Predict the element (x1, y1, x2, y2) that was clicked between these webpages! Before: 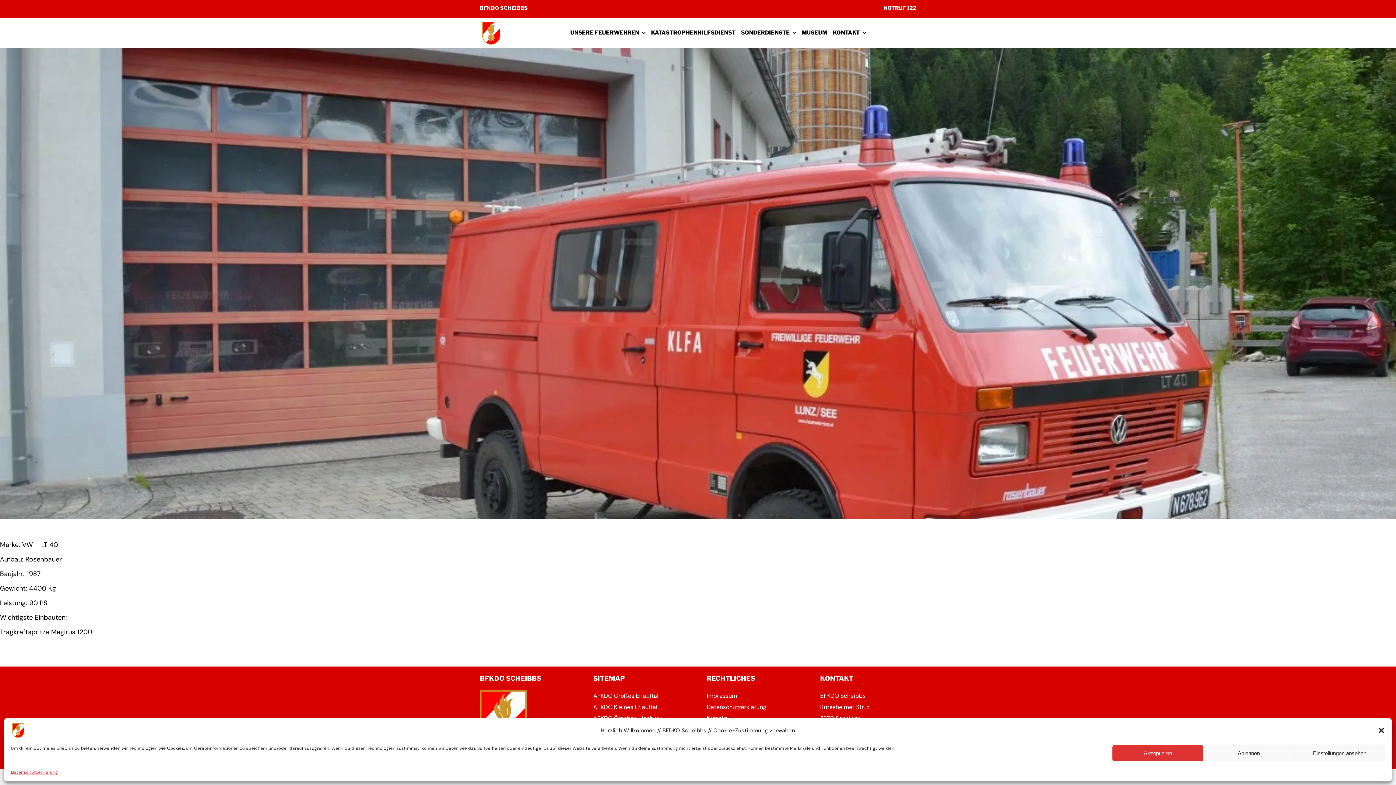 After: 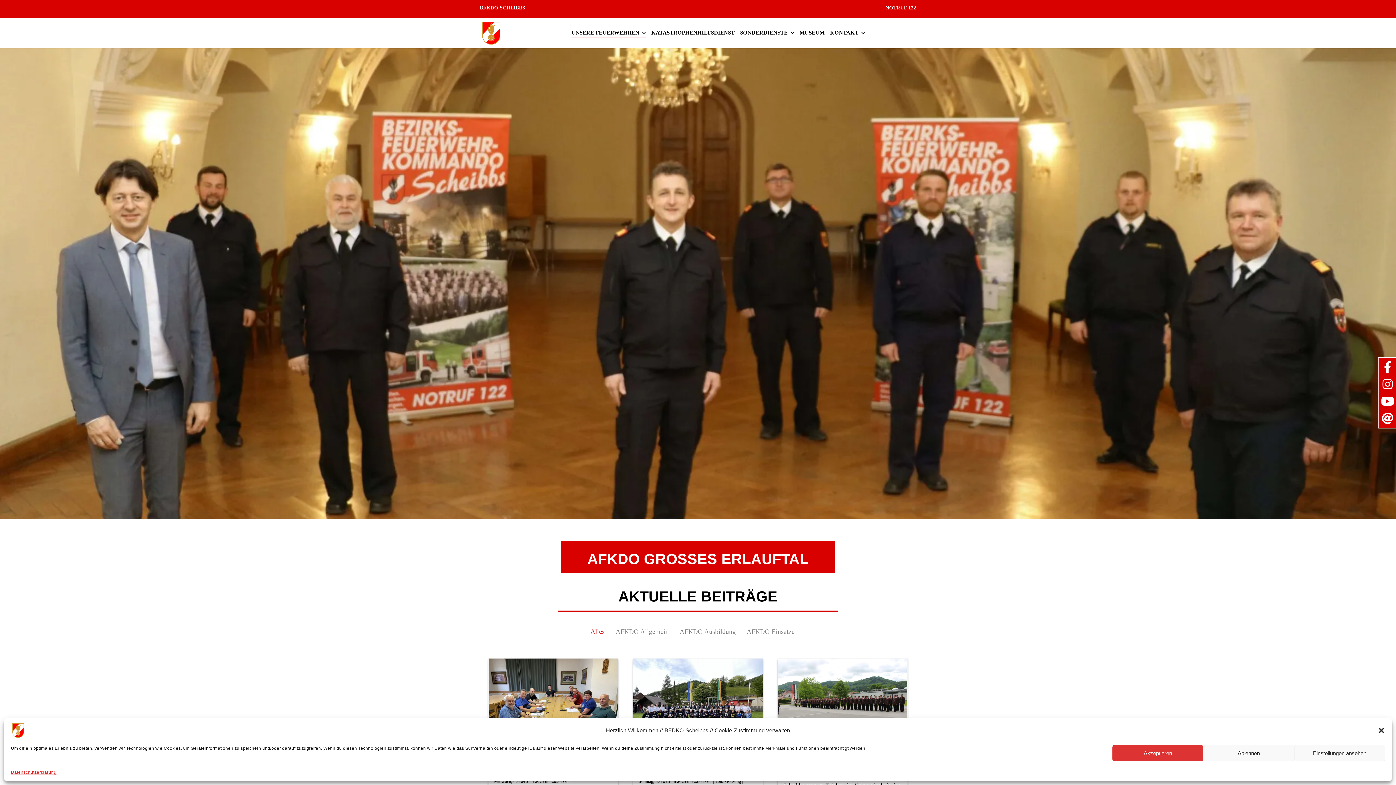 Action: label: AFKDO Großes Erlauftal bbox: (593, 690, 689, 701)